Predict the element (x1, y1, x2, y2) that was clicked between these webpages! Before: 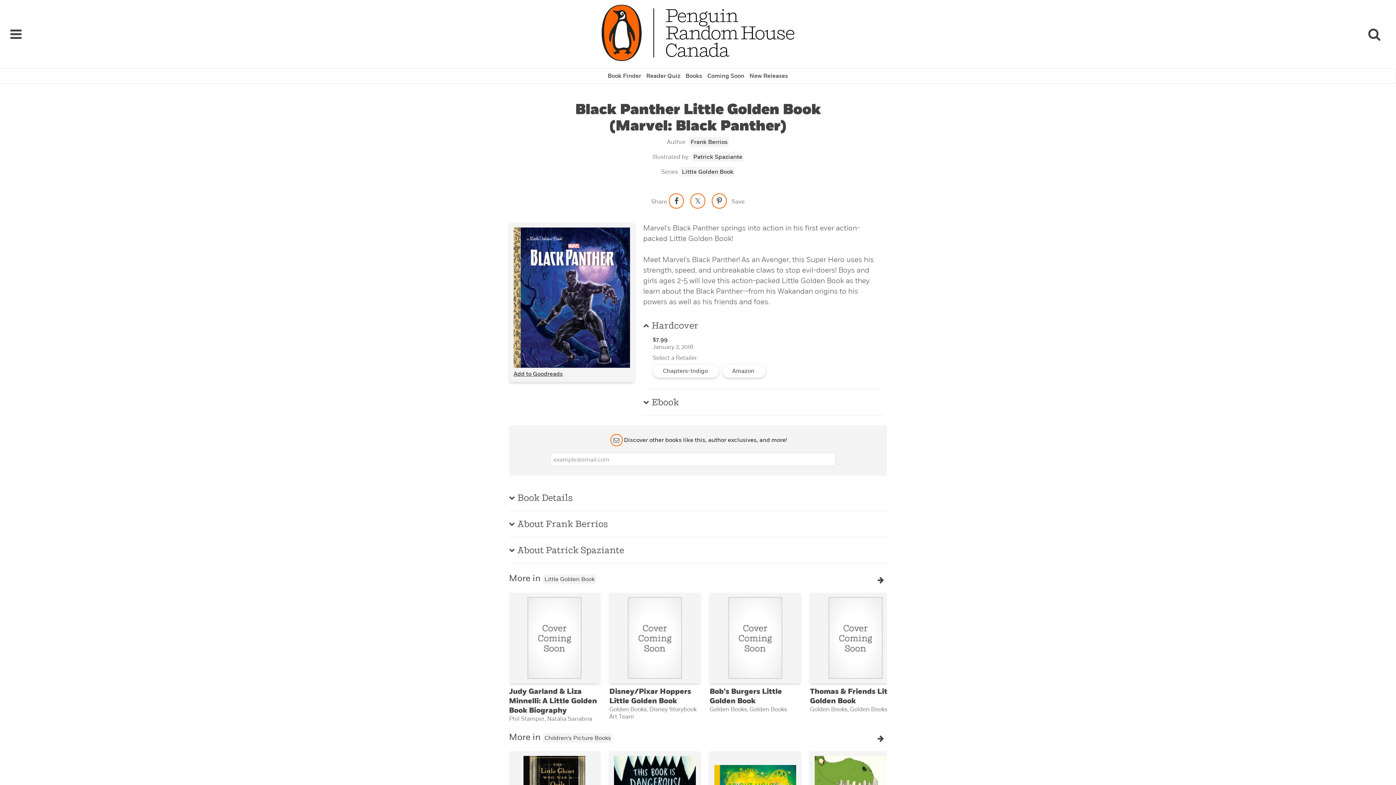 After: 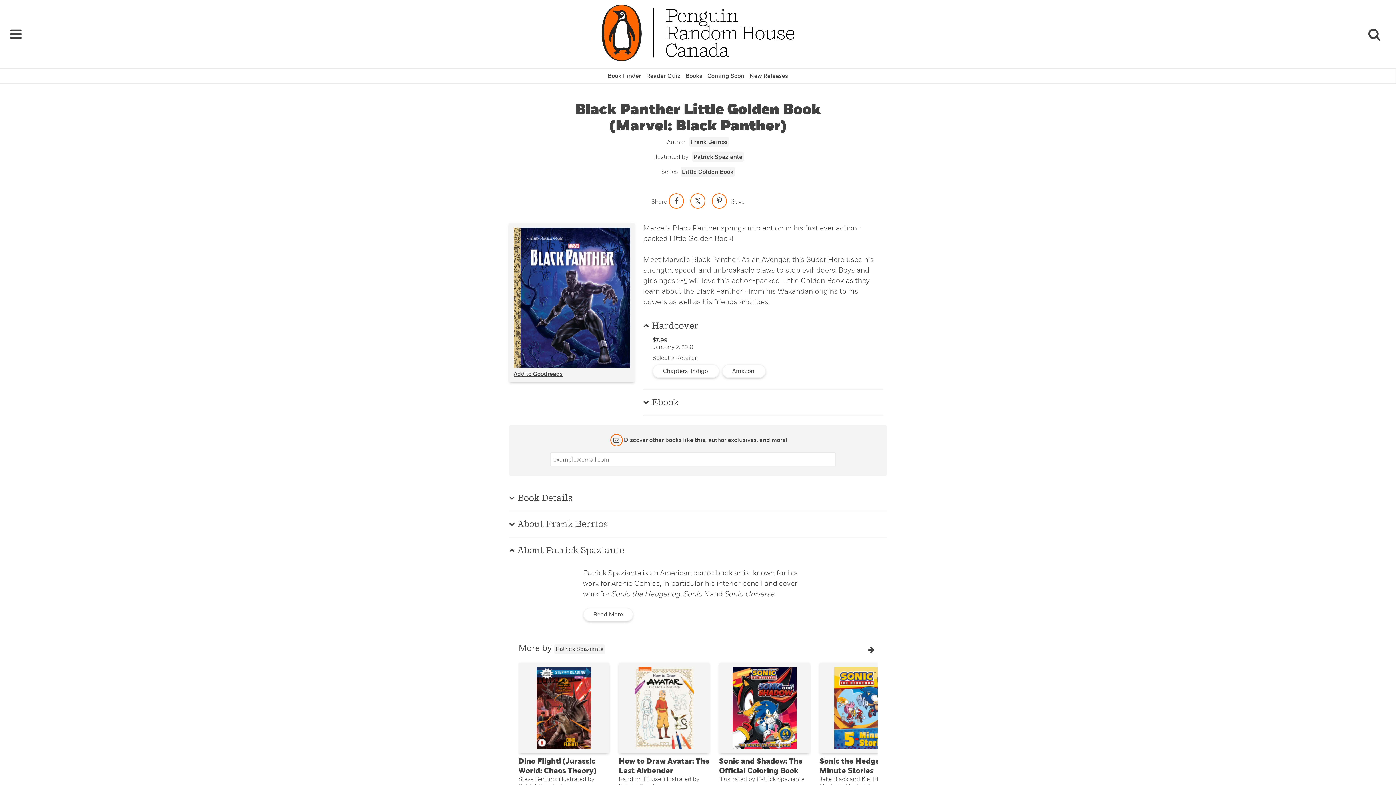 Action: bbox: (509, 545, 887, 556) label: About Patrick Spaziante